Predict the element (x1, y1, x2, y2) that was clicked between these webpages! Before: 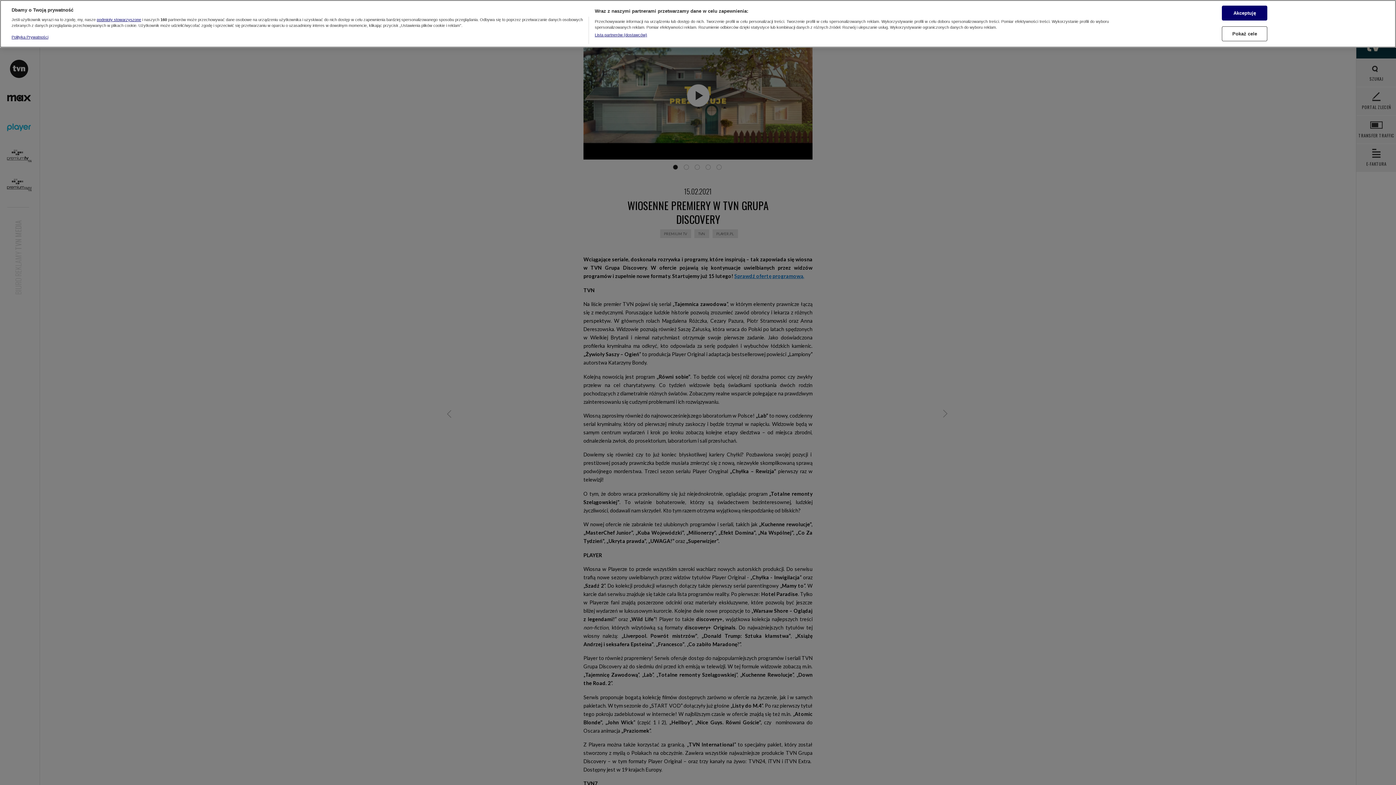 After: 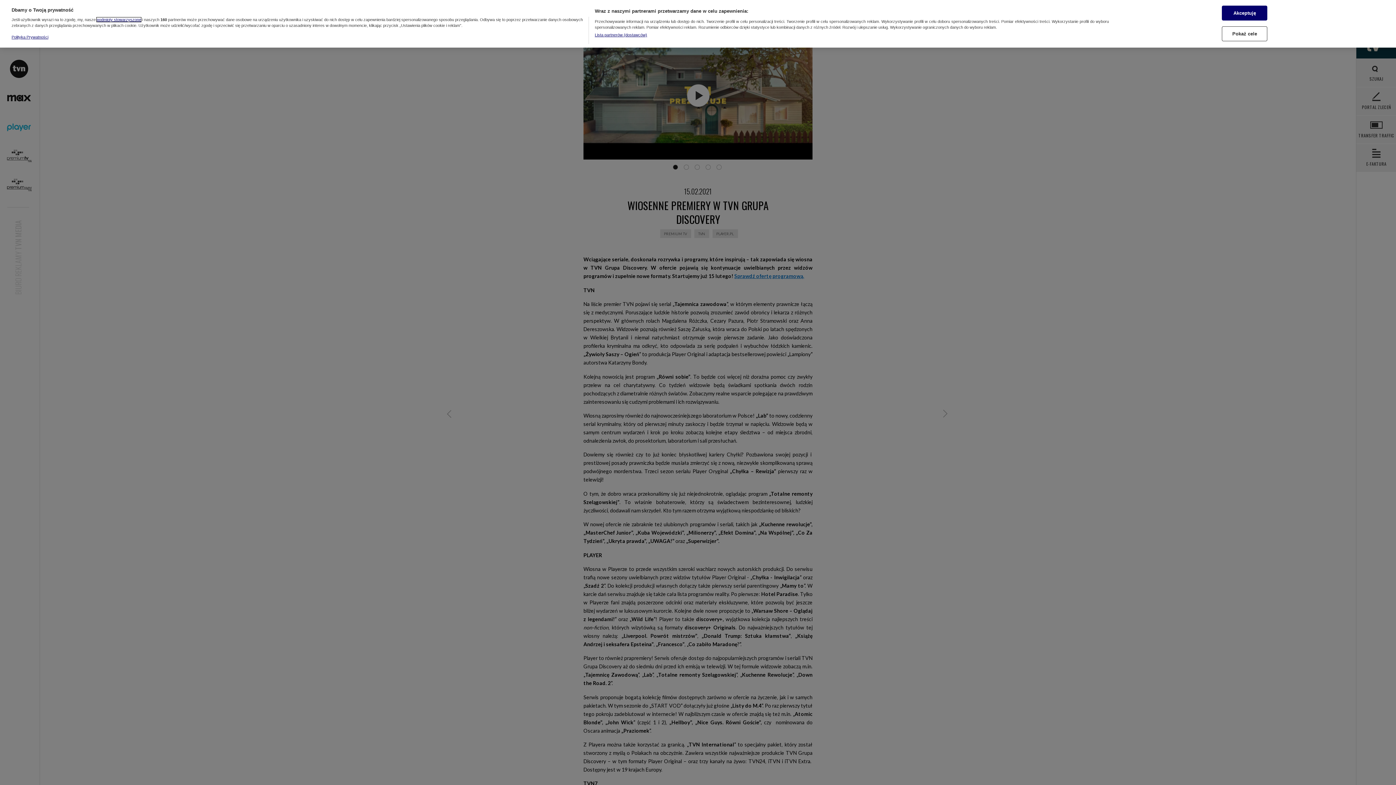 Action: label: podmioty stowarzyszone bbox: (96, 17, 141, 21)